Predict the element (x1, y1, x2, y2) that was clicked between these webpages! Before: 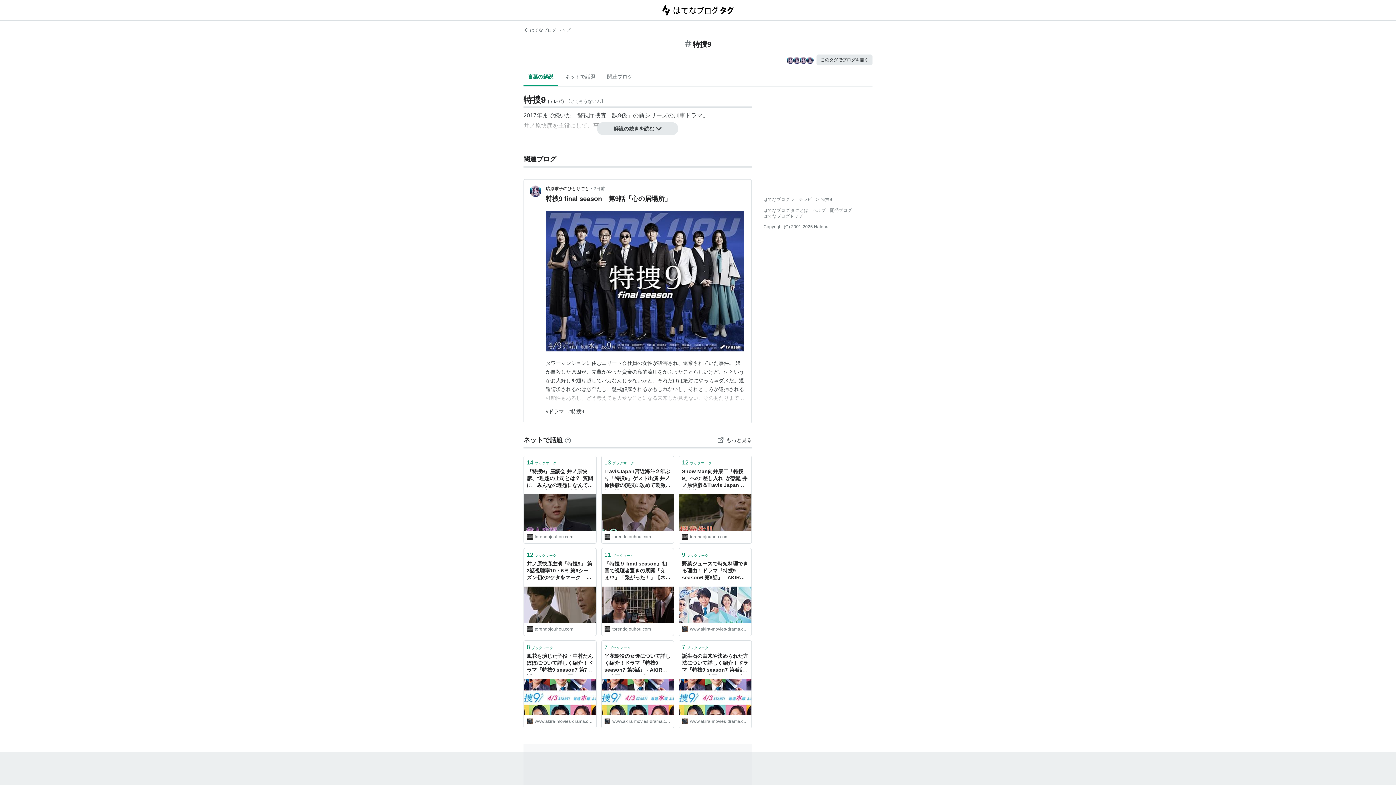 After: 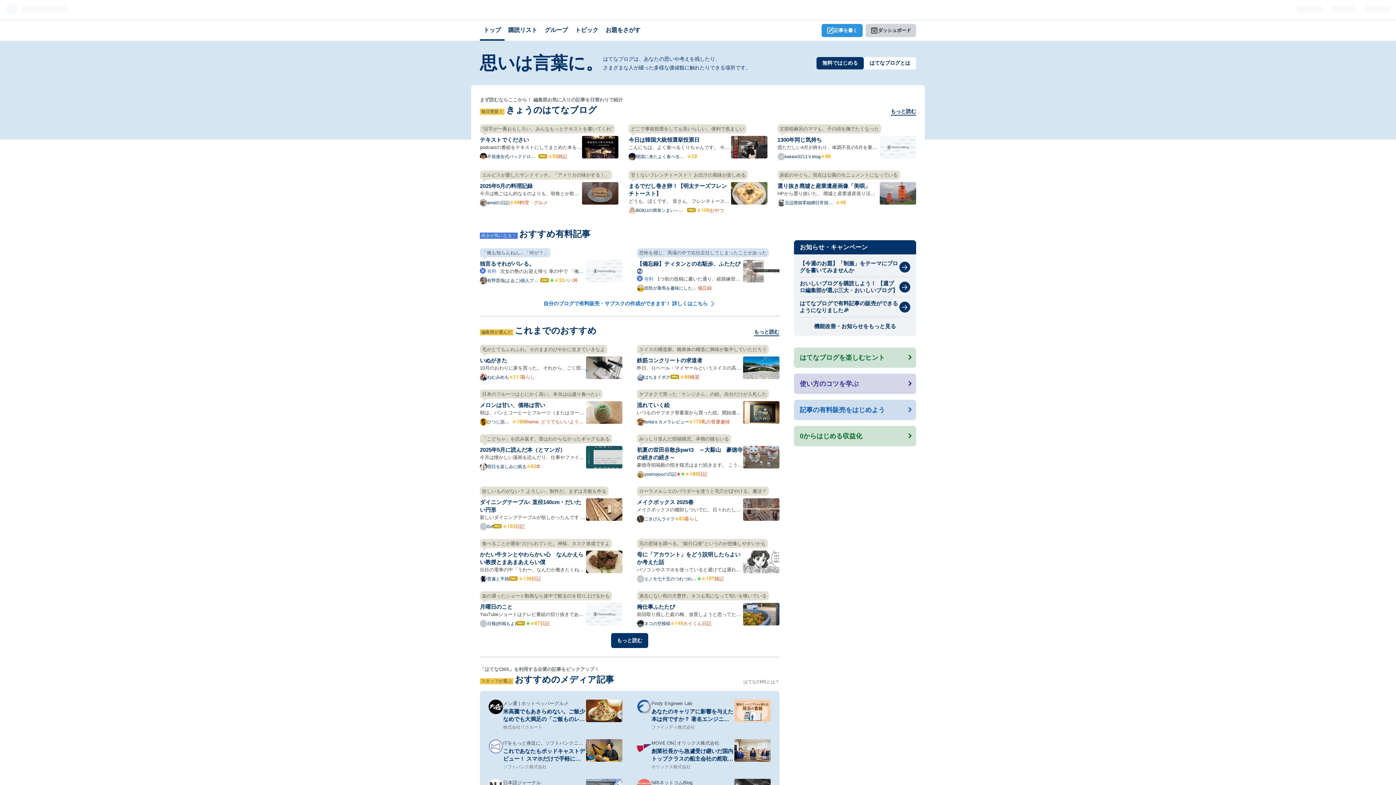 Action: label: はてなブログ トップ bbox: (523, 27, 570, 32)